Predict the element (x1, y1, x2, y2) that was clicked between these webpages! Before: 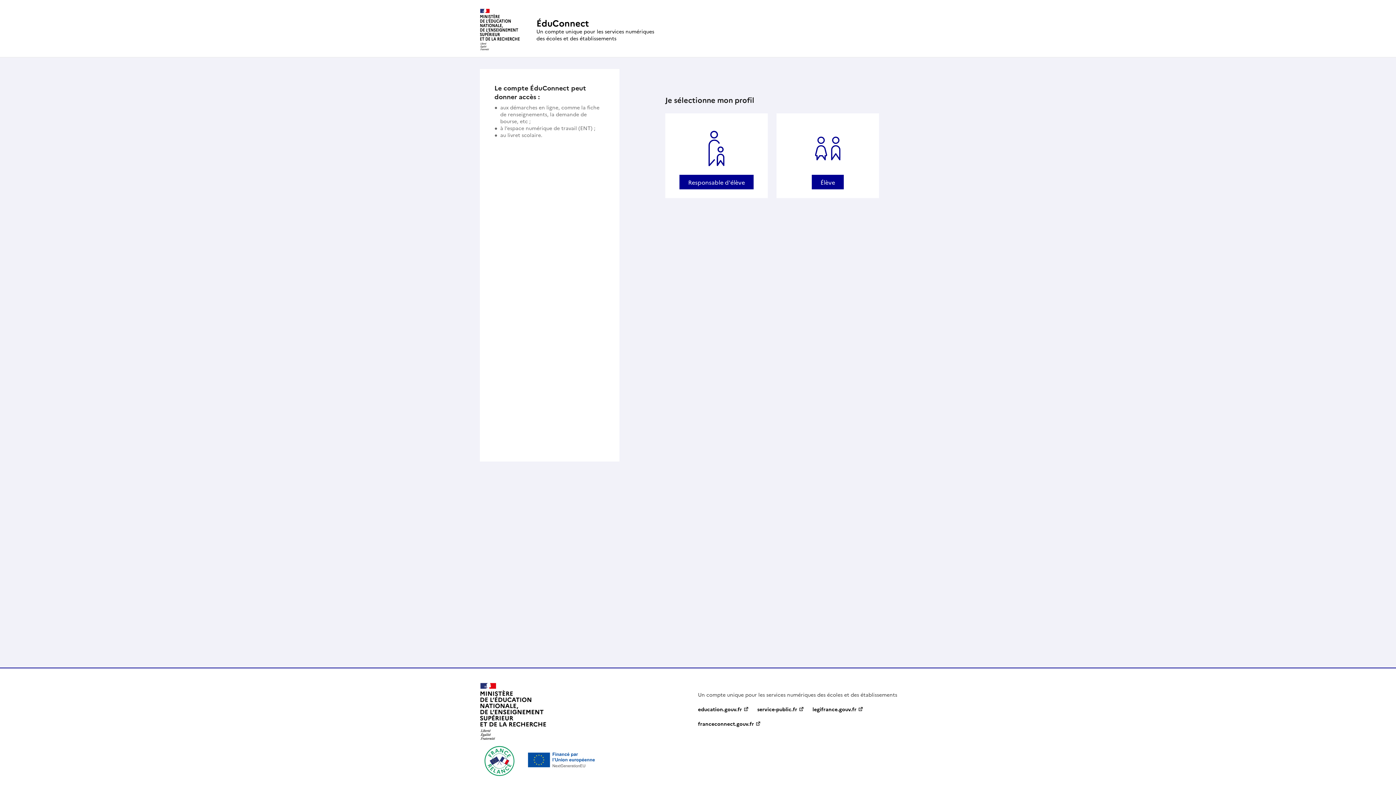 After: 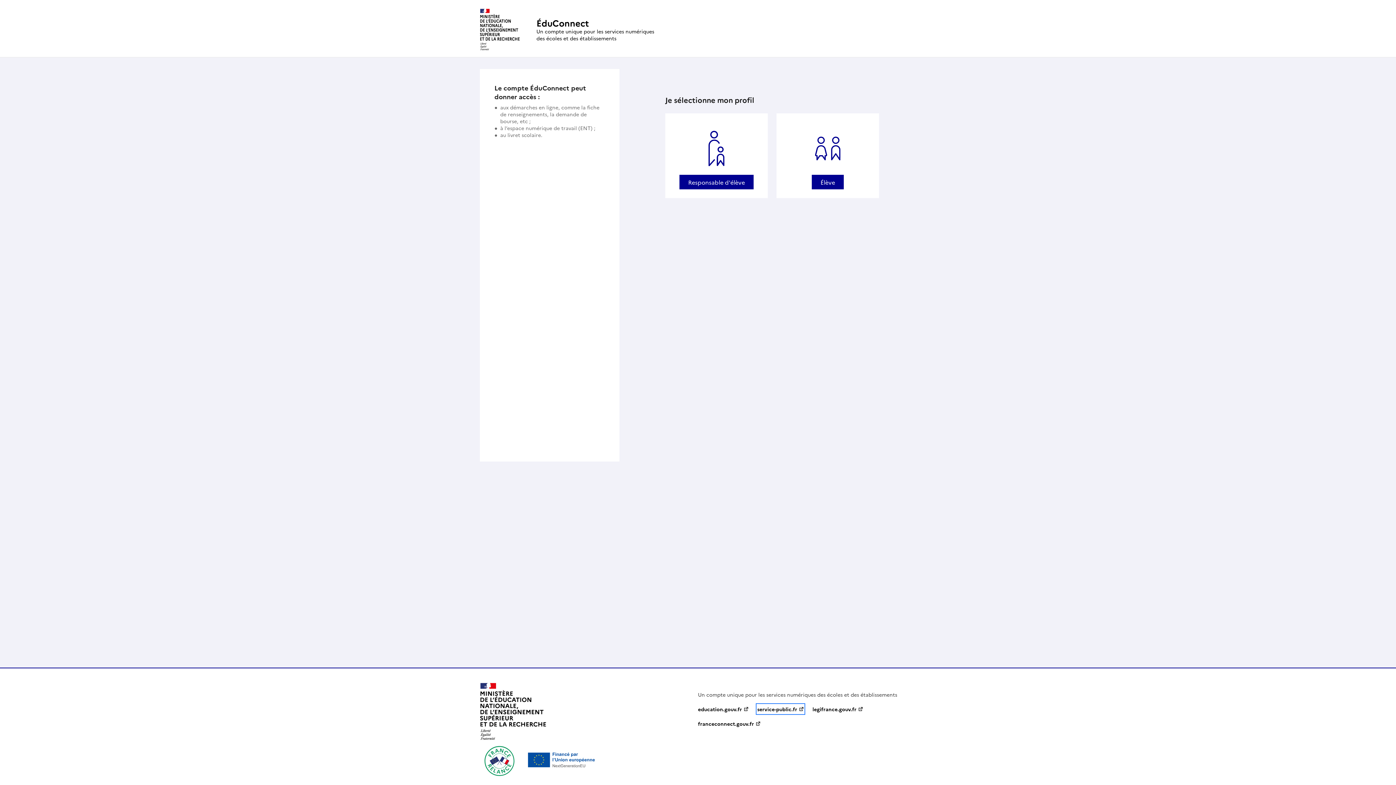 Action: label: service-public.fr - nouvelle fenêtre bbox: (757, 705, 804, 713)